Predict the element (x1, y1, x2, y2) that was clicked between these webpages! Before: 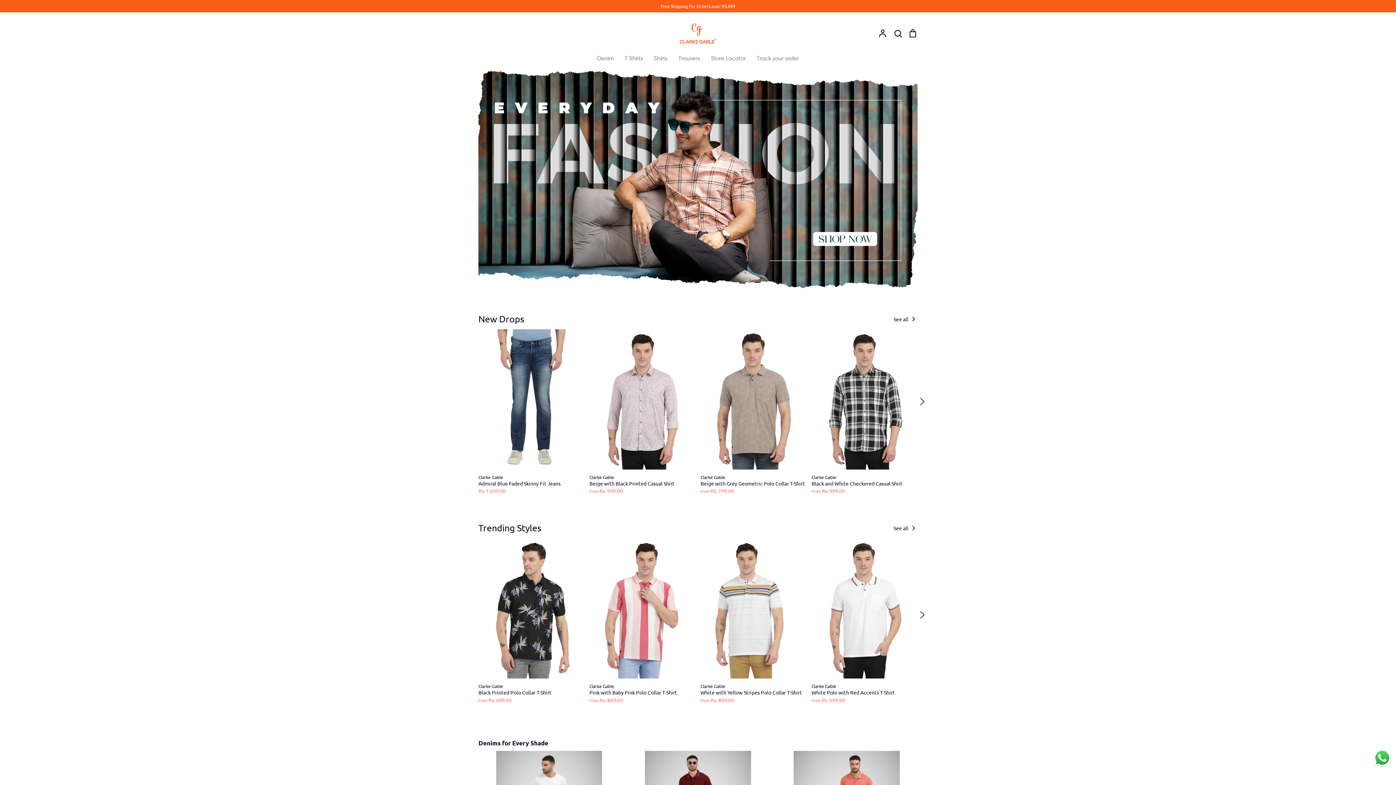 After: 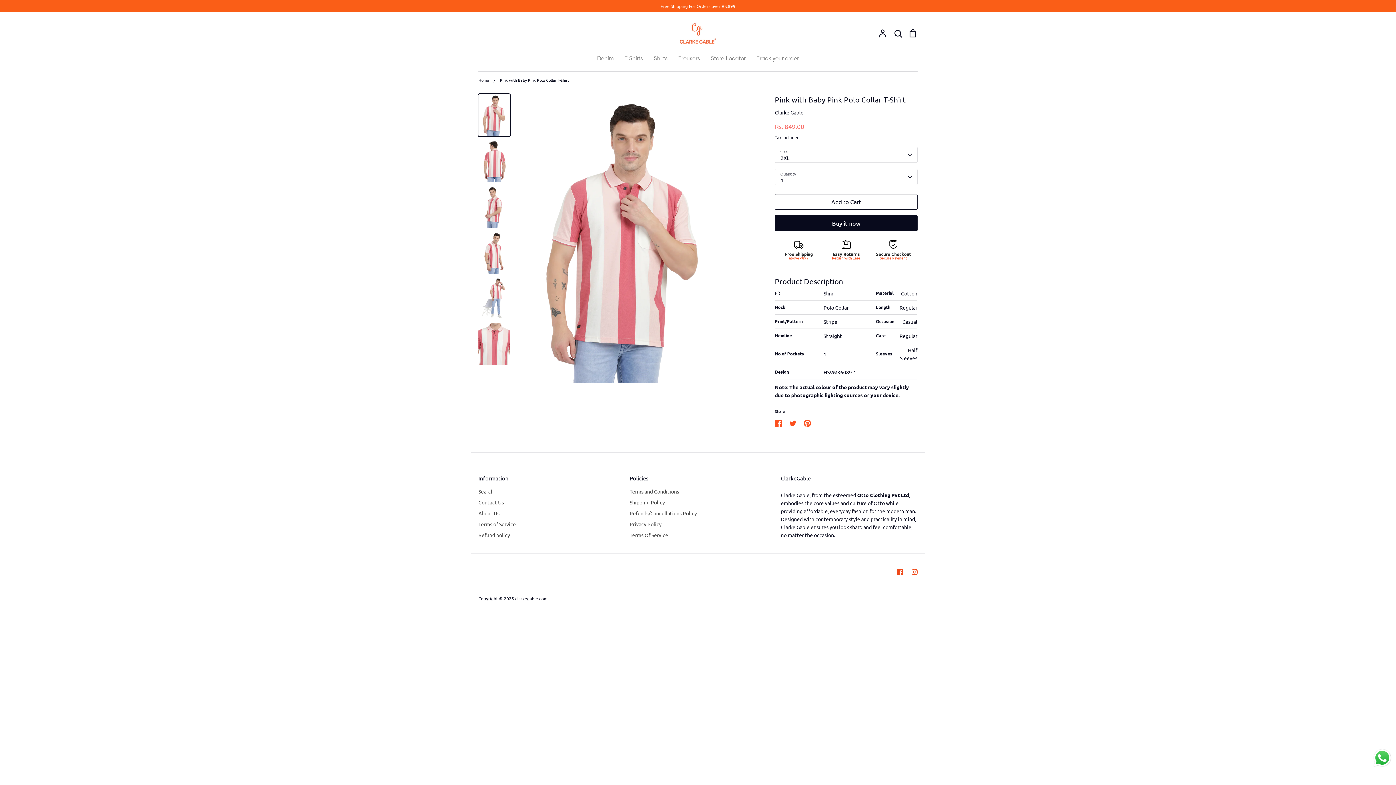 Action: label: Clarke Gable
Pink with Baby Pink Polo Collar T-Shirt
From Rs. 849.00 bbox: (589, 538, 695, 703)